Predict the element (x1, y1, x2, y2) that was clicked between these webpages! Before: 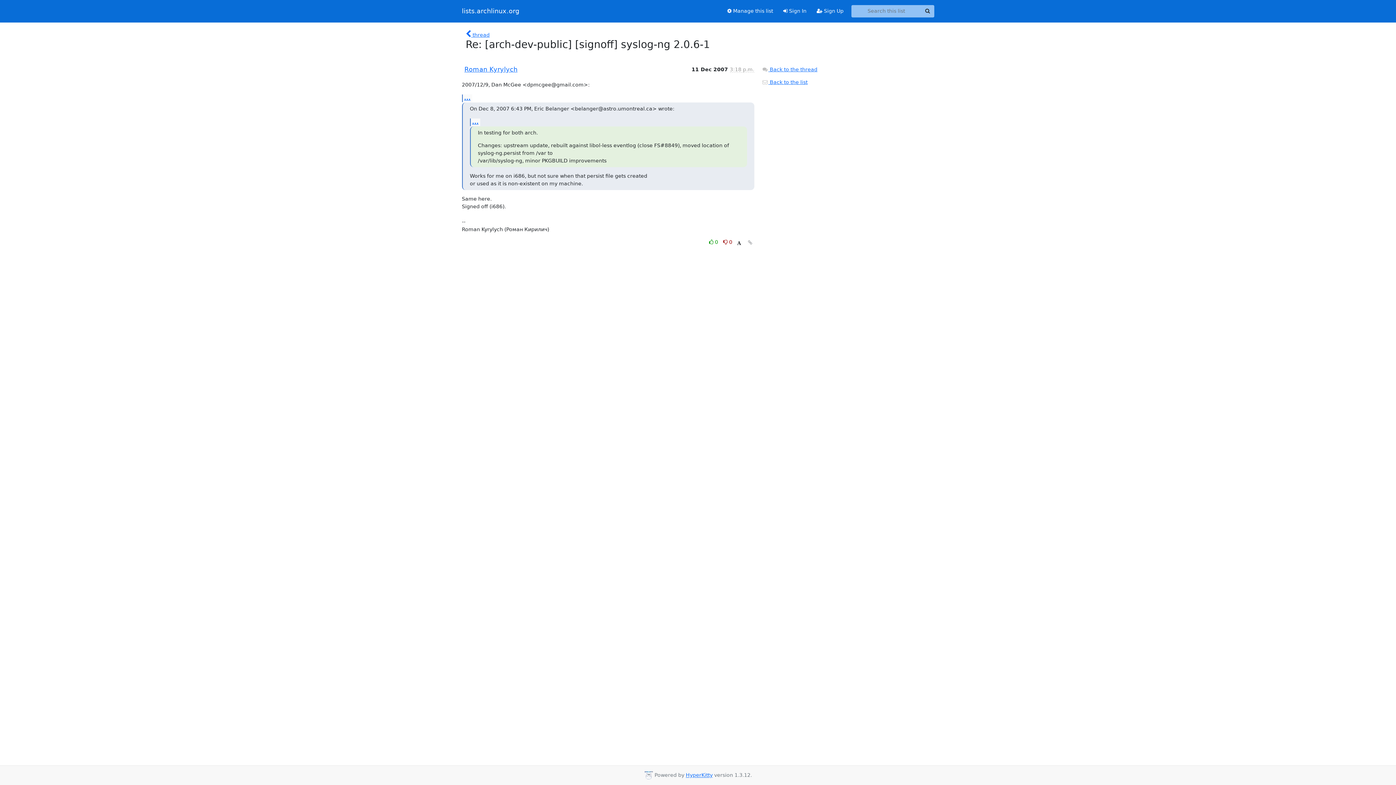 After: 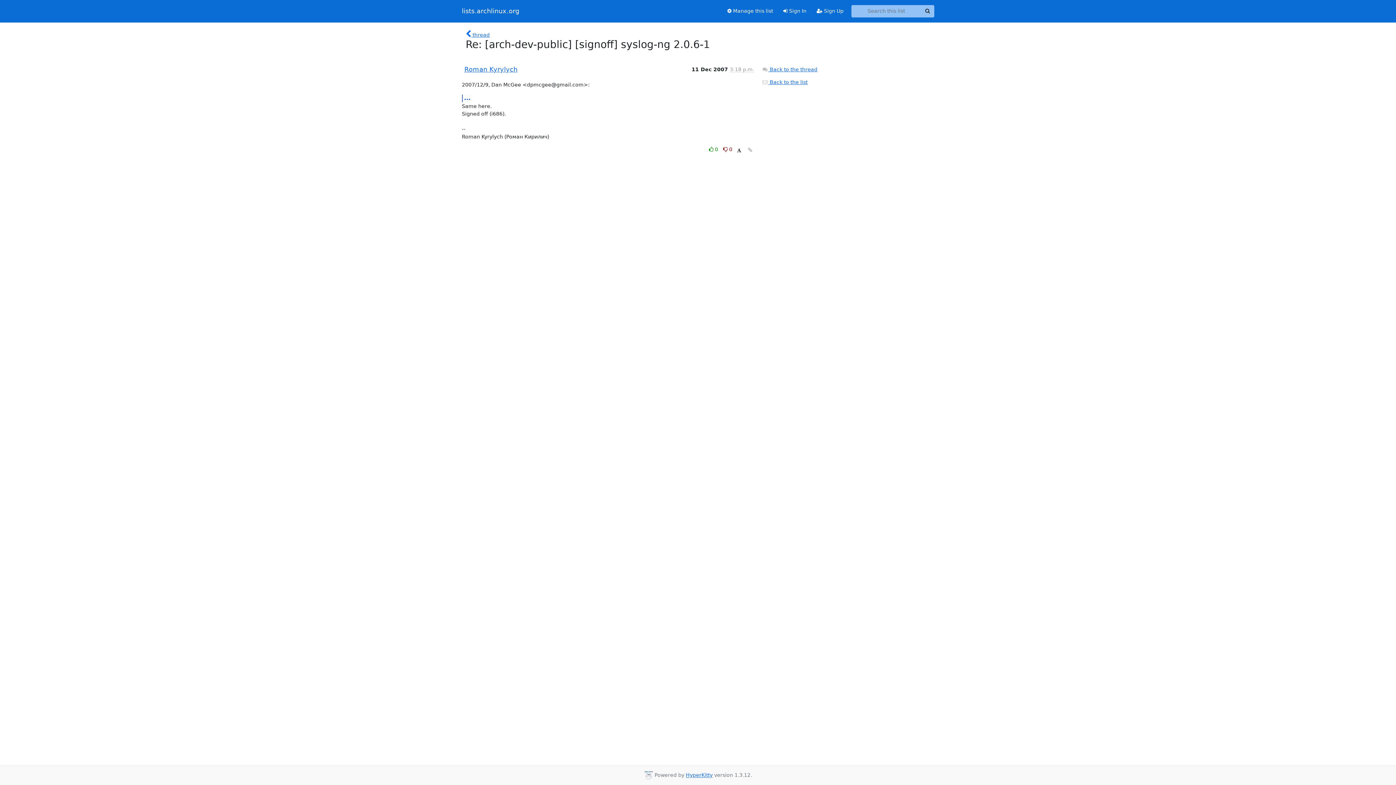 Action: bbox: (462, 94, 472, 102) label: ...